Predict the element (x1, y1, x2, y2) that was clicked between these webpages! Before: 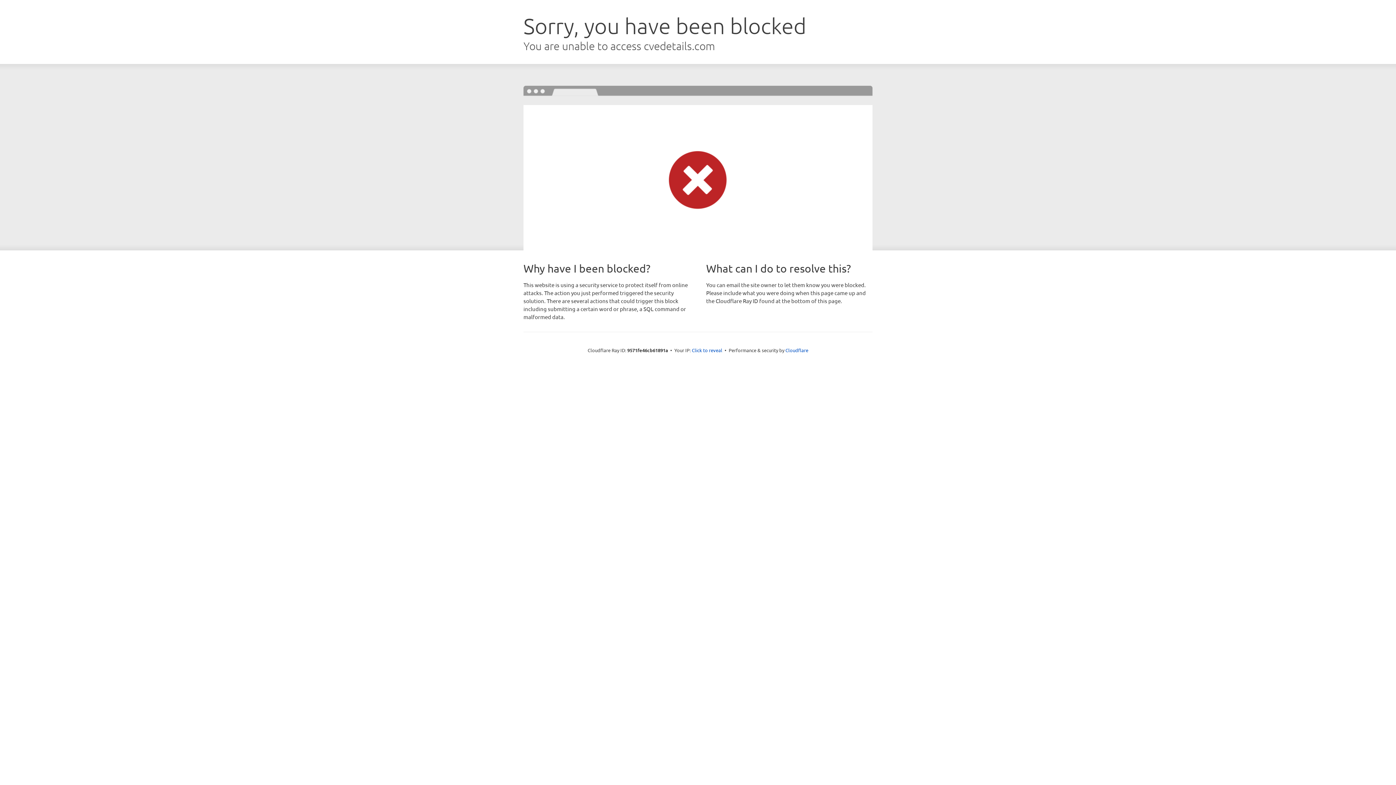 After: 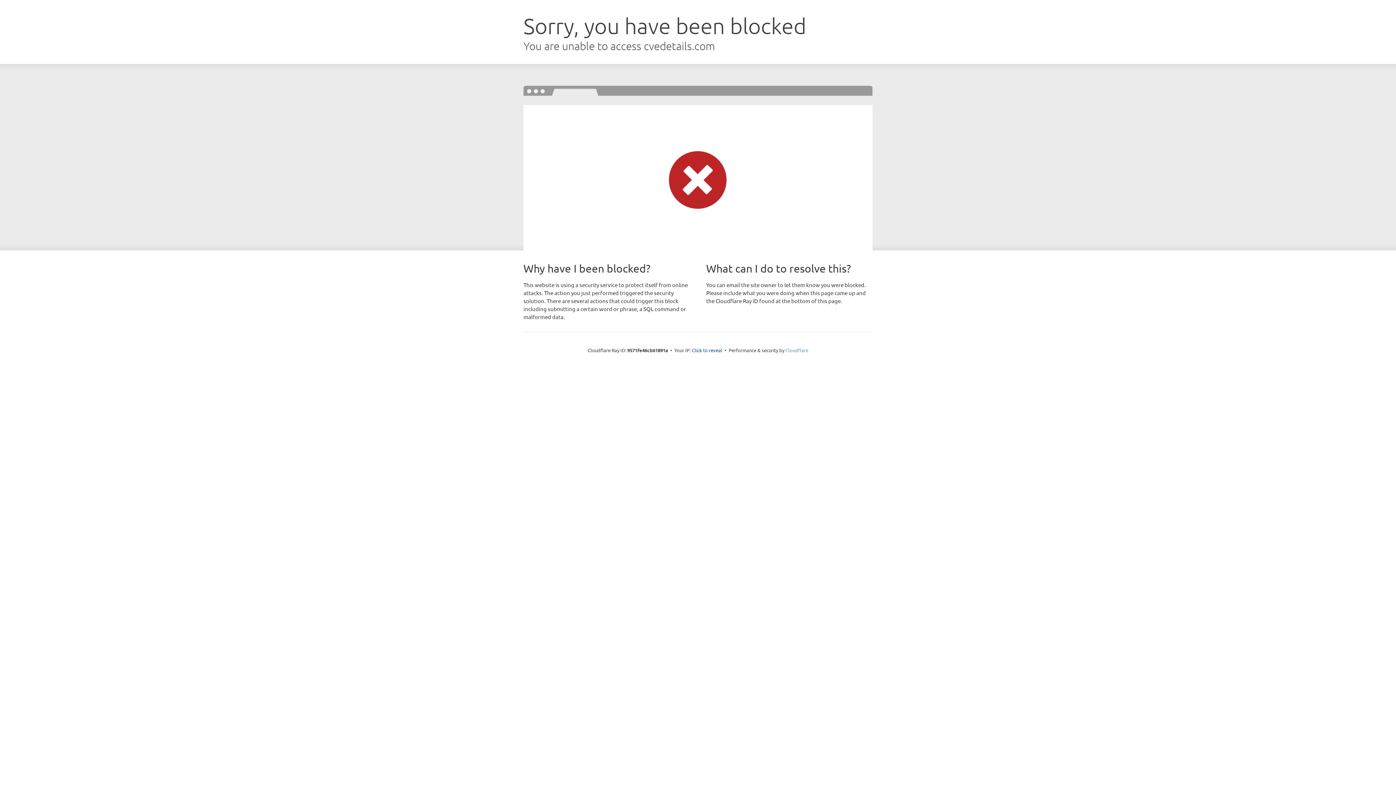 Action: bbox: (785, 347, 808, 353) label: Cloudflare